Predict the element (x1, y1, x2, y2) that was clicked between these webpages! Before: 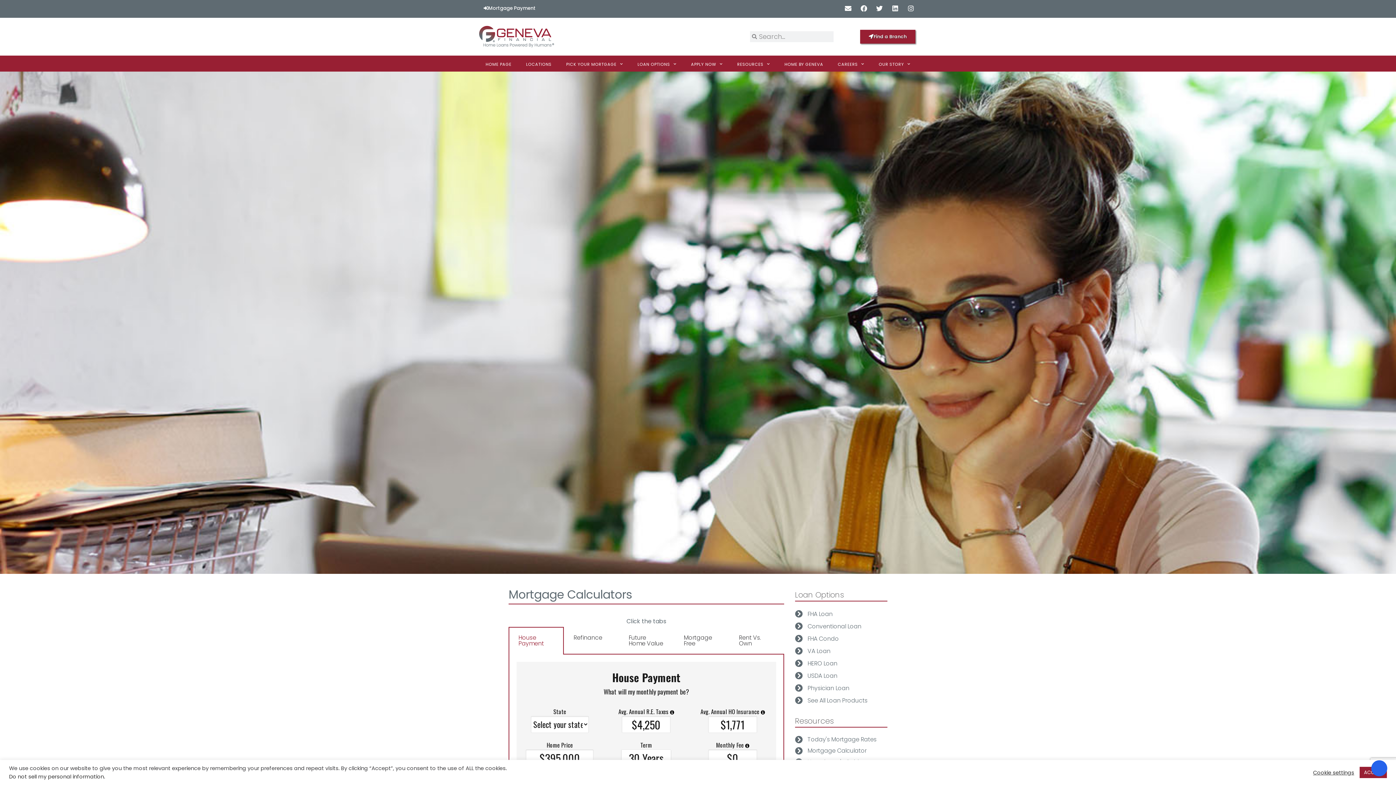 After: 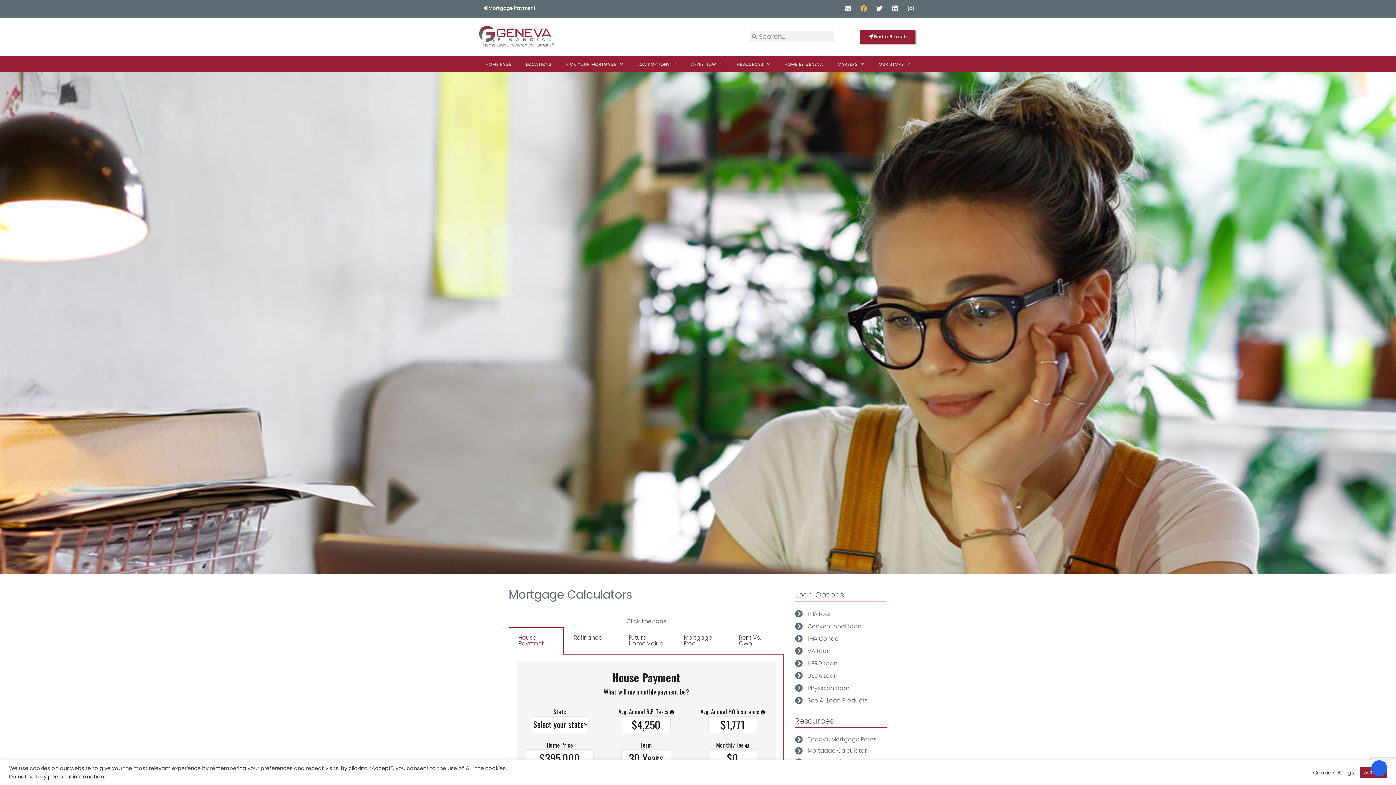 Action: bbox: (859, 3, 868, 12) label: Facebook